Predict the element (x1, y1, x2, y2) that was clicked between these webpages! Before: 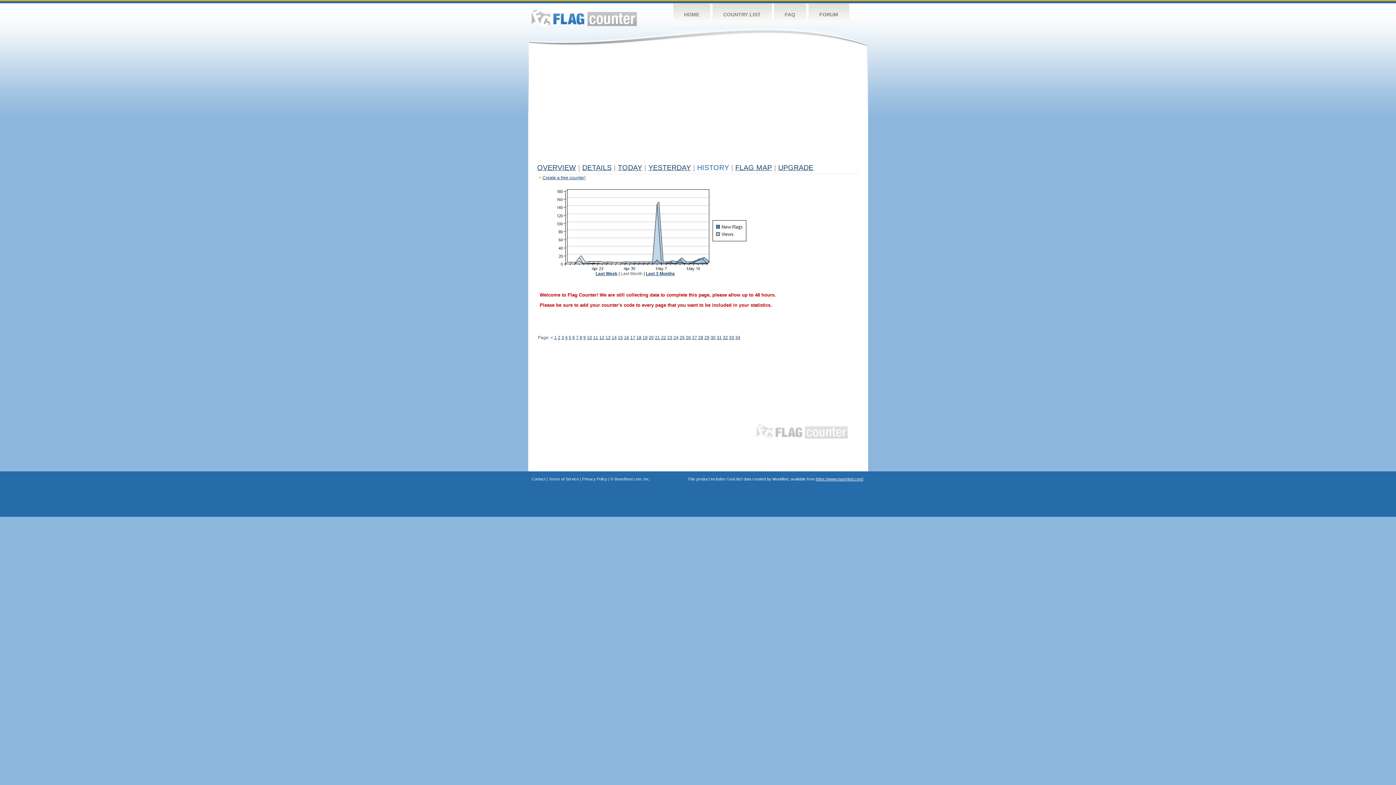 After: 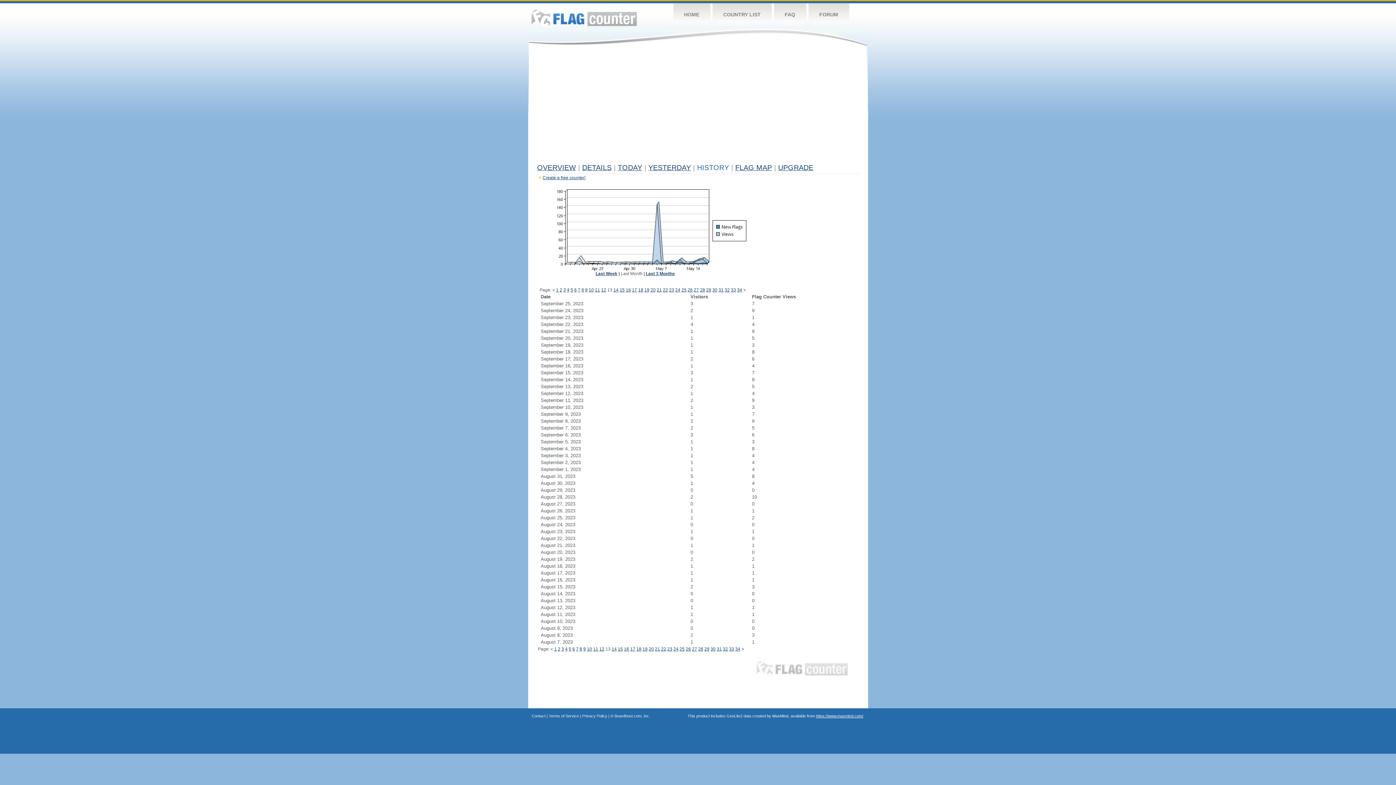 Action: bbox: (605, 335, 610, 340) label: 13